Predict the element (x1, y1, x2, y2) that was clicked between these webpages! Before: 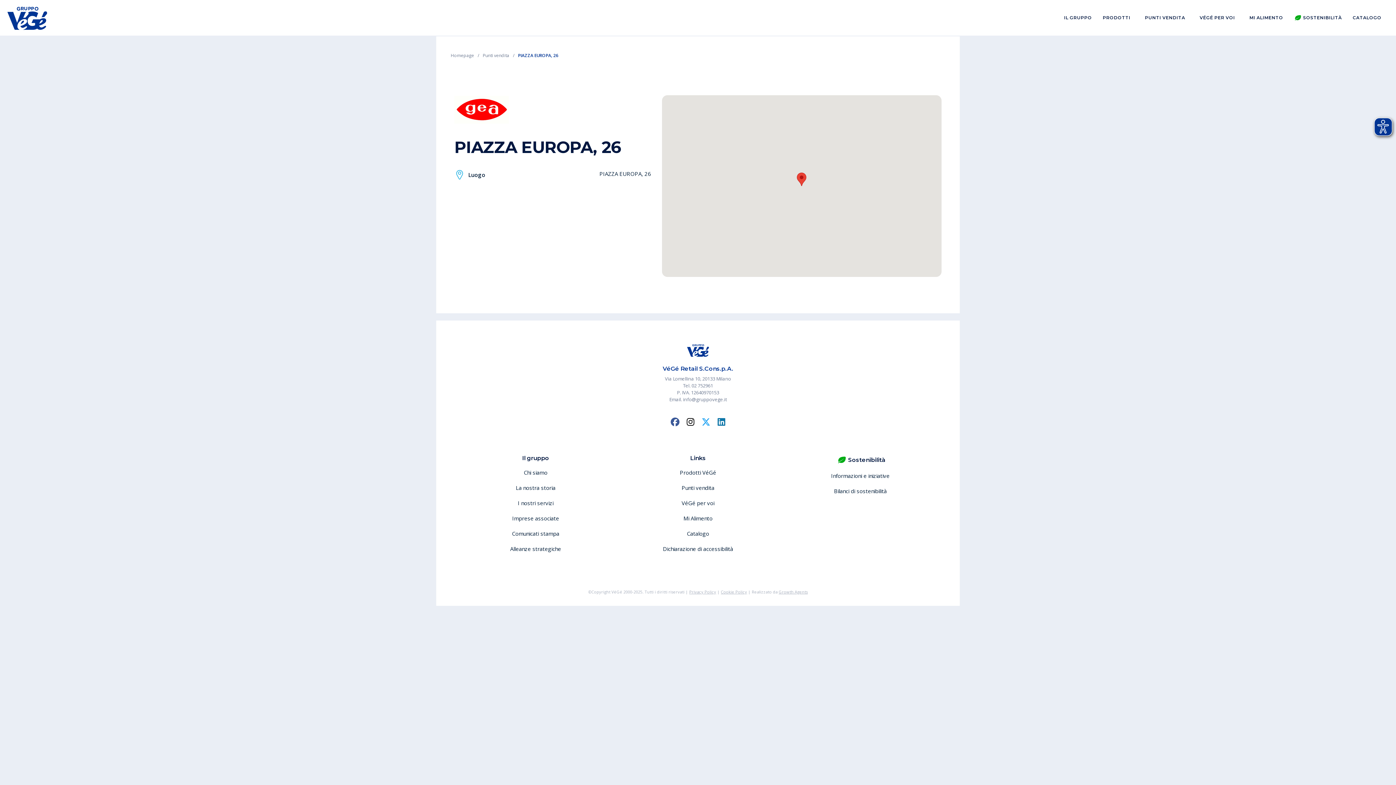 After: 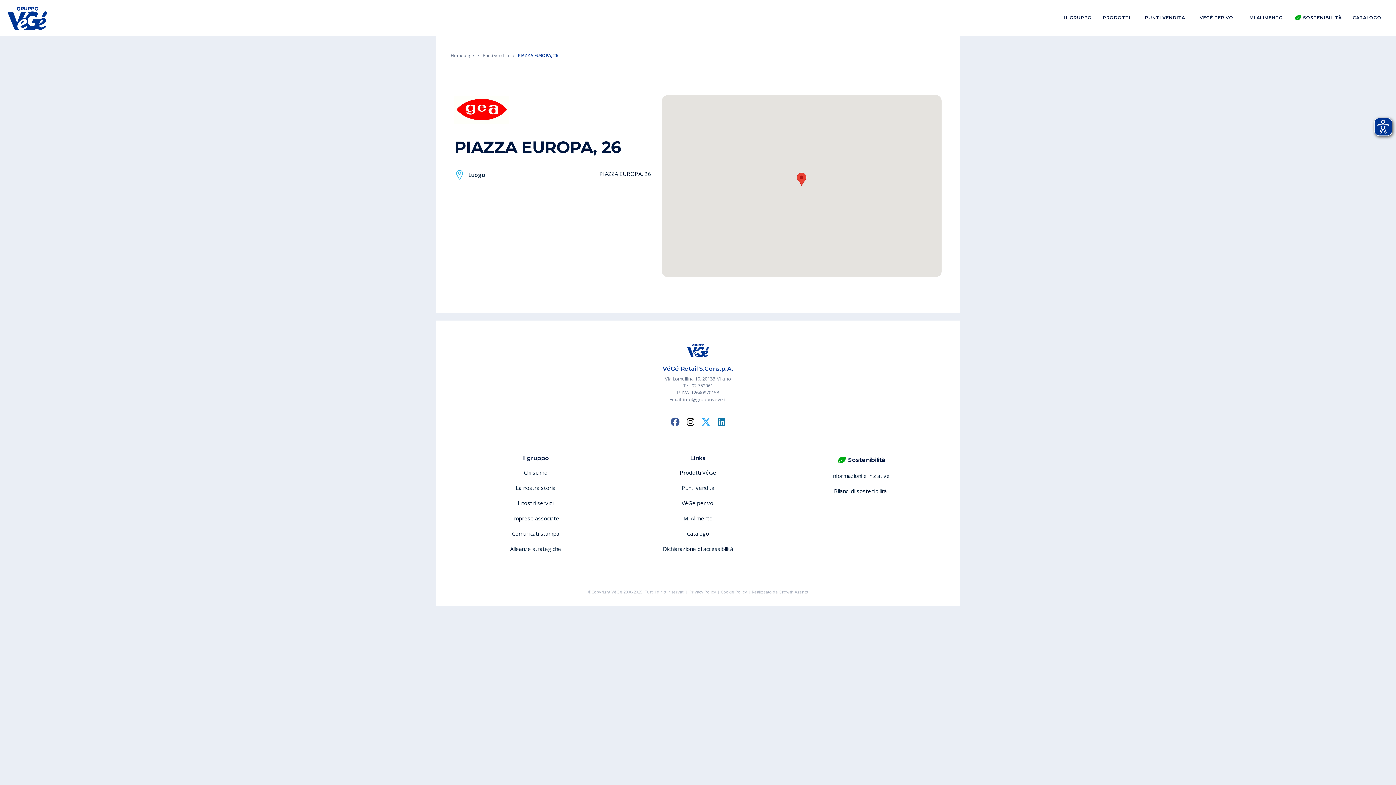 Action: bbox: (667, 417, 683, 426)